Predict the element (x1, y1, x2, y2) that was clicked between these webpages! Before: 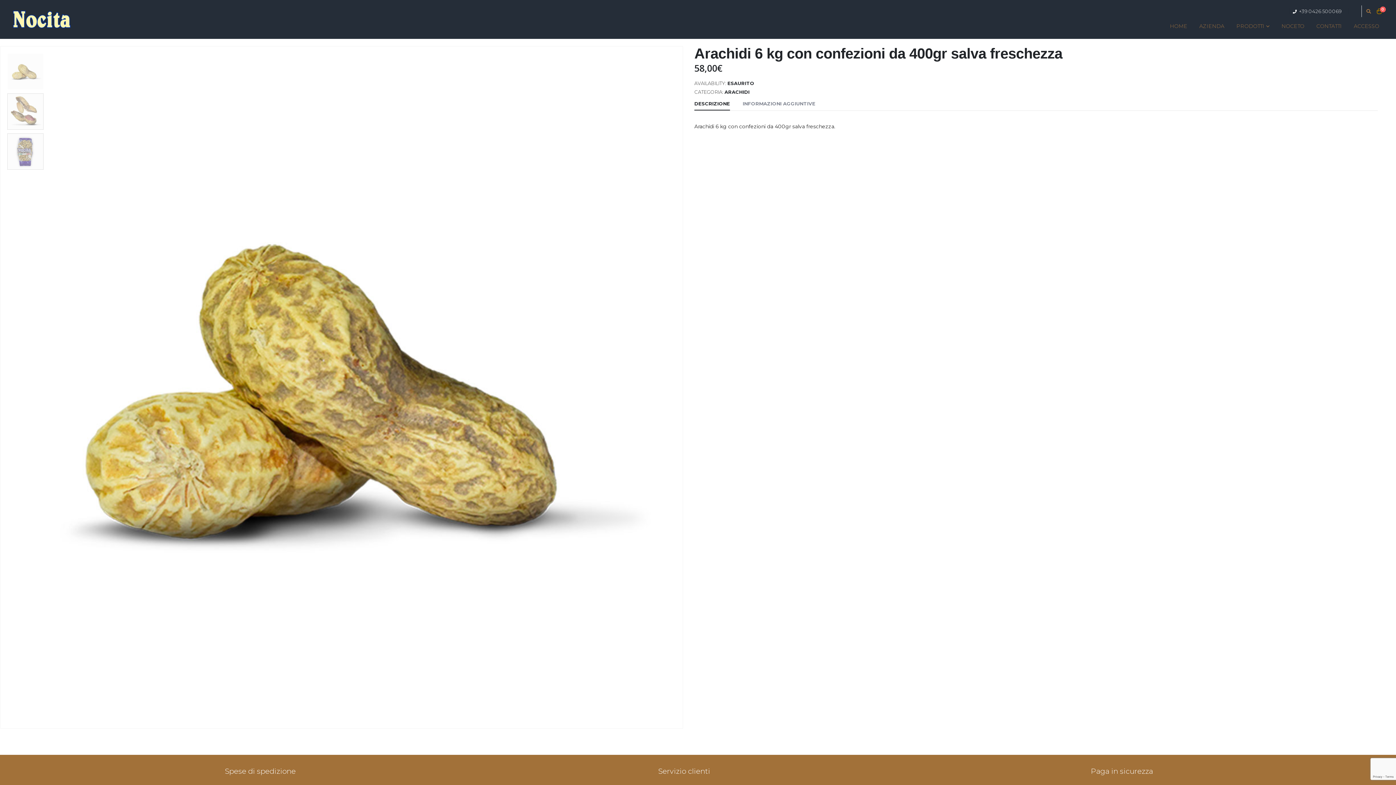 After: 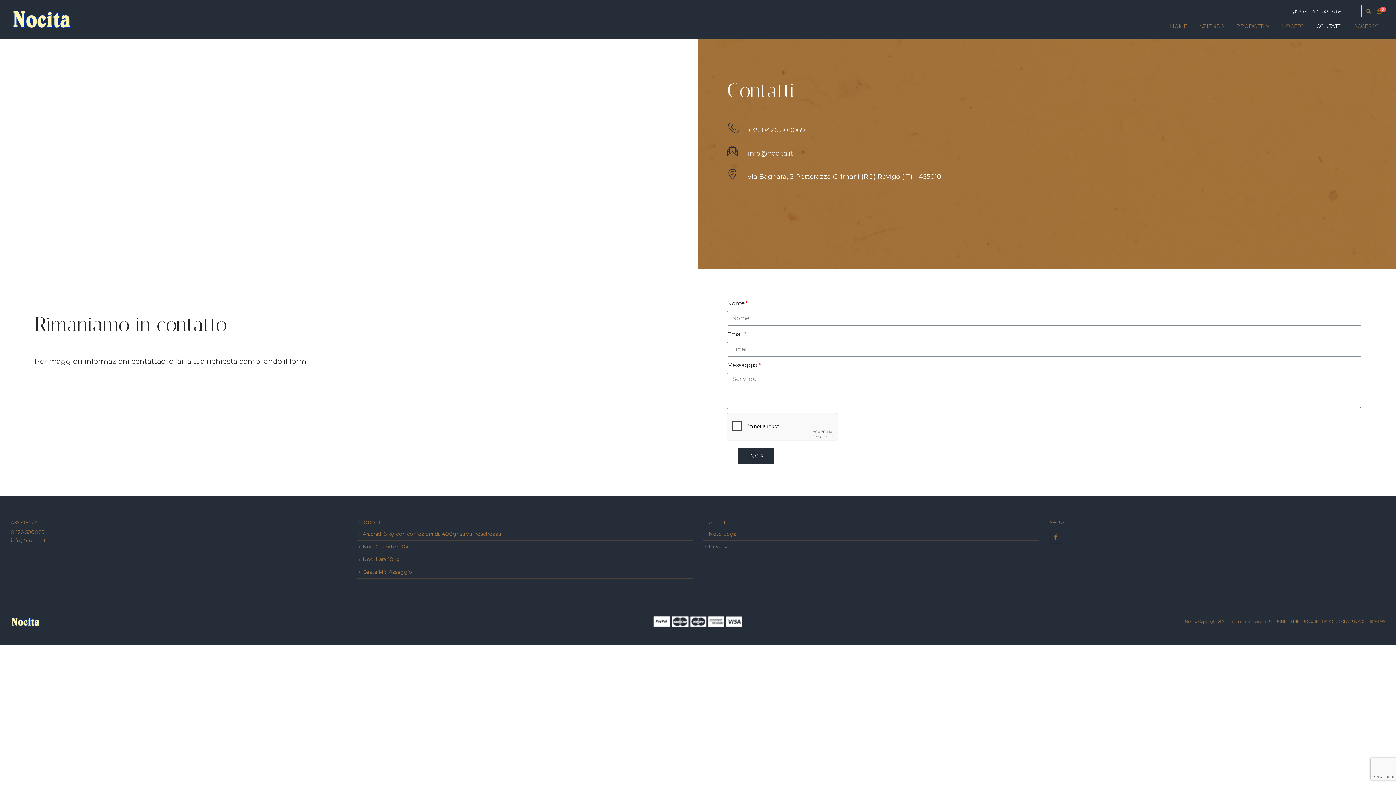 Action: bbox: (1310, 20, 1348, 31) label: CONTATTI